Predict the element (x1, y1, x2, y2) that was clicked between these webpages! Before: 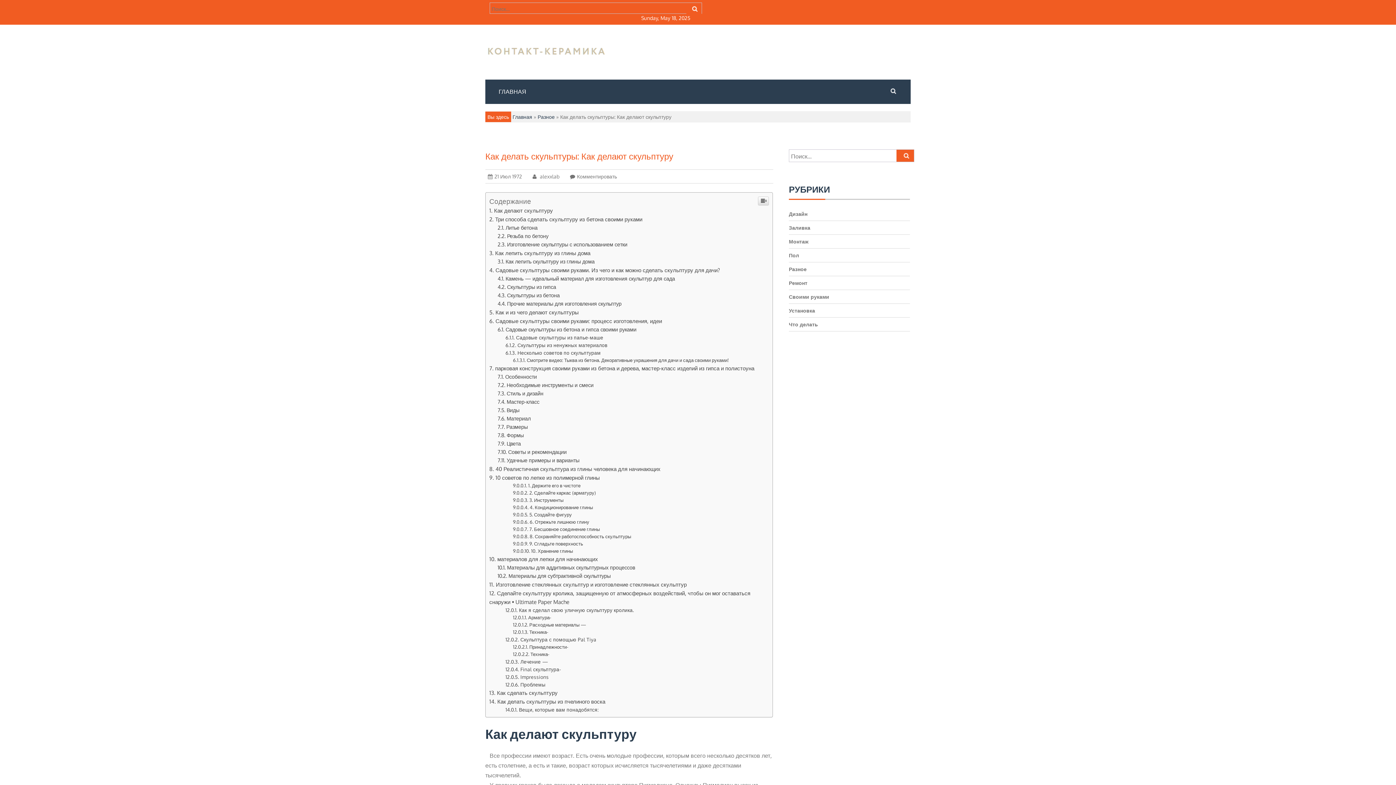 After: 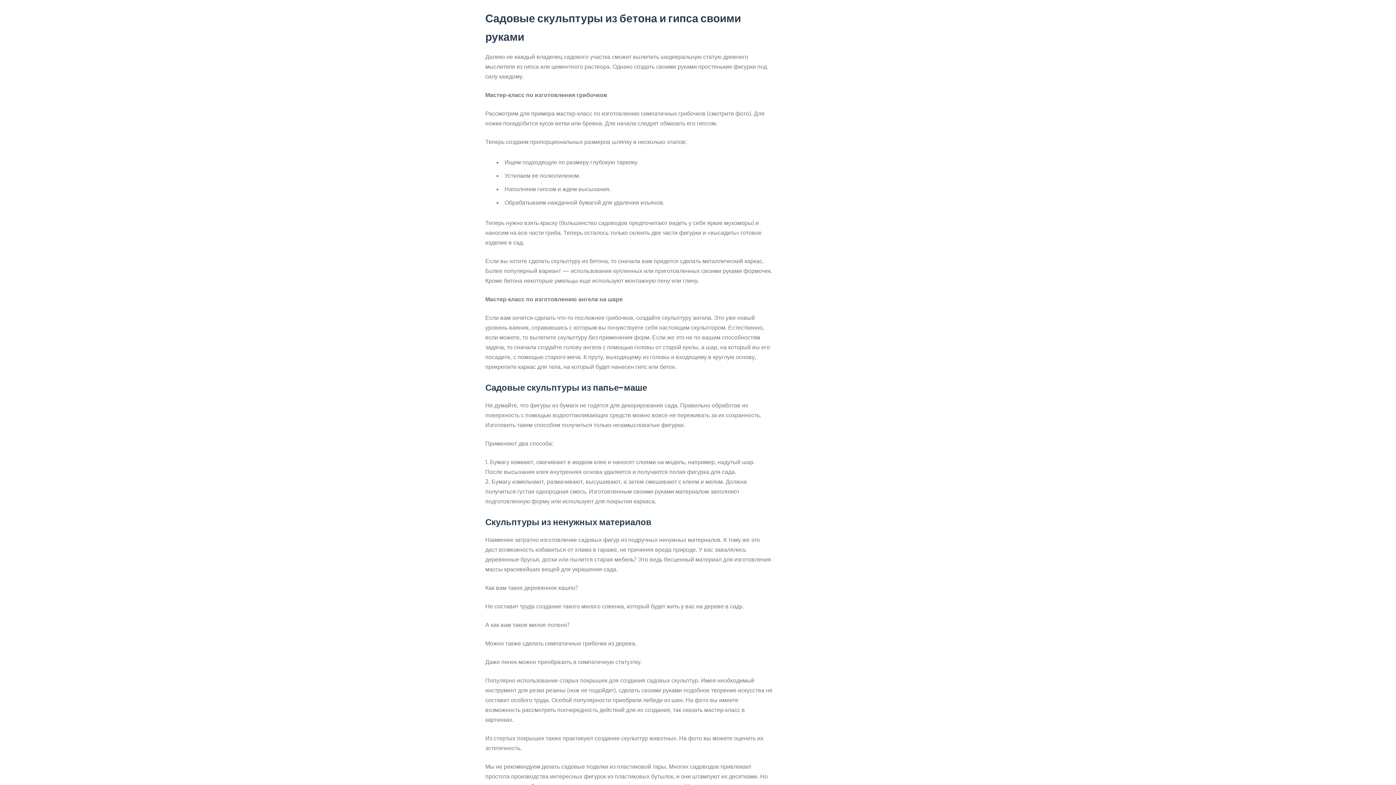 Action: bbox: (497, 727, 636, 734) label: Садовые скульптуры из бетона и гипса своими руками